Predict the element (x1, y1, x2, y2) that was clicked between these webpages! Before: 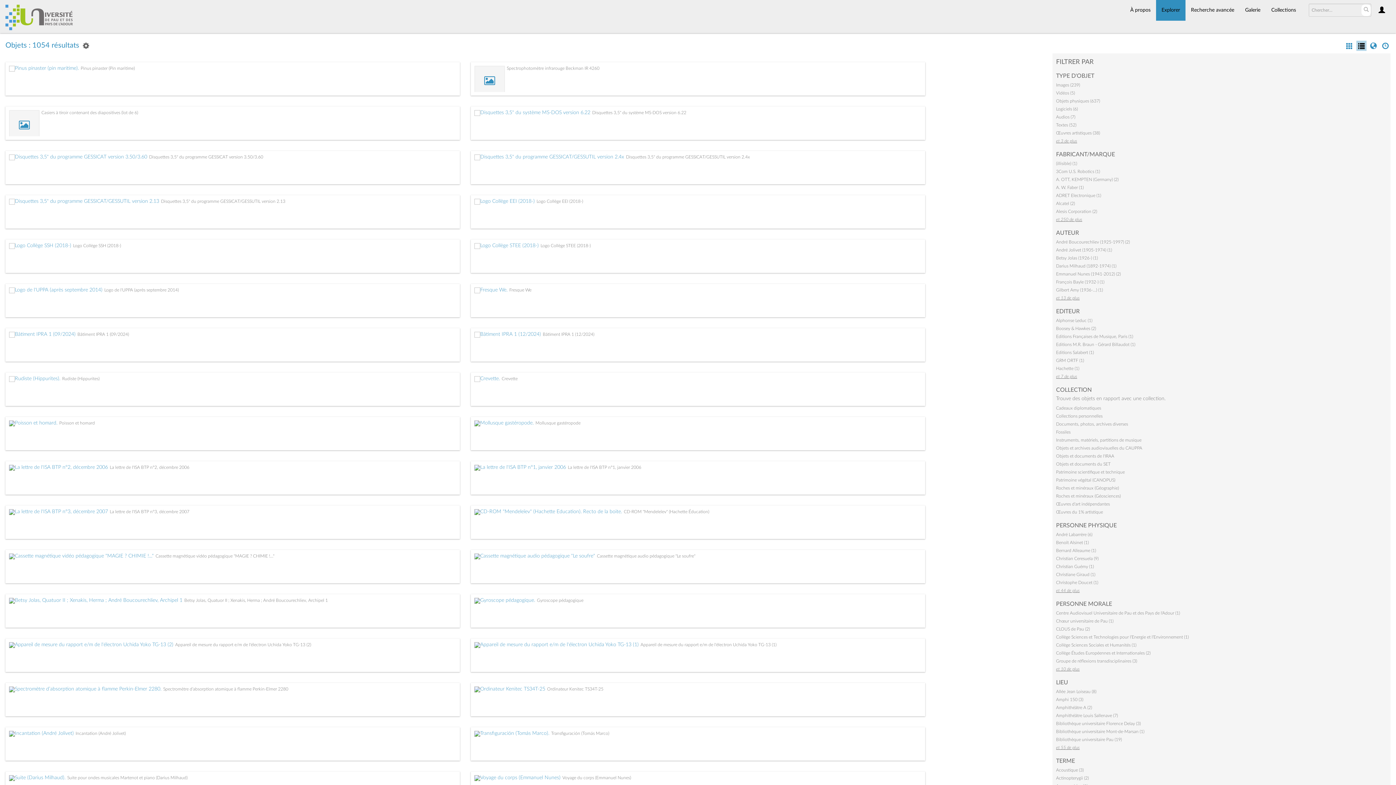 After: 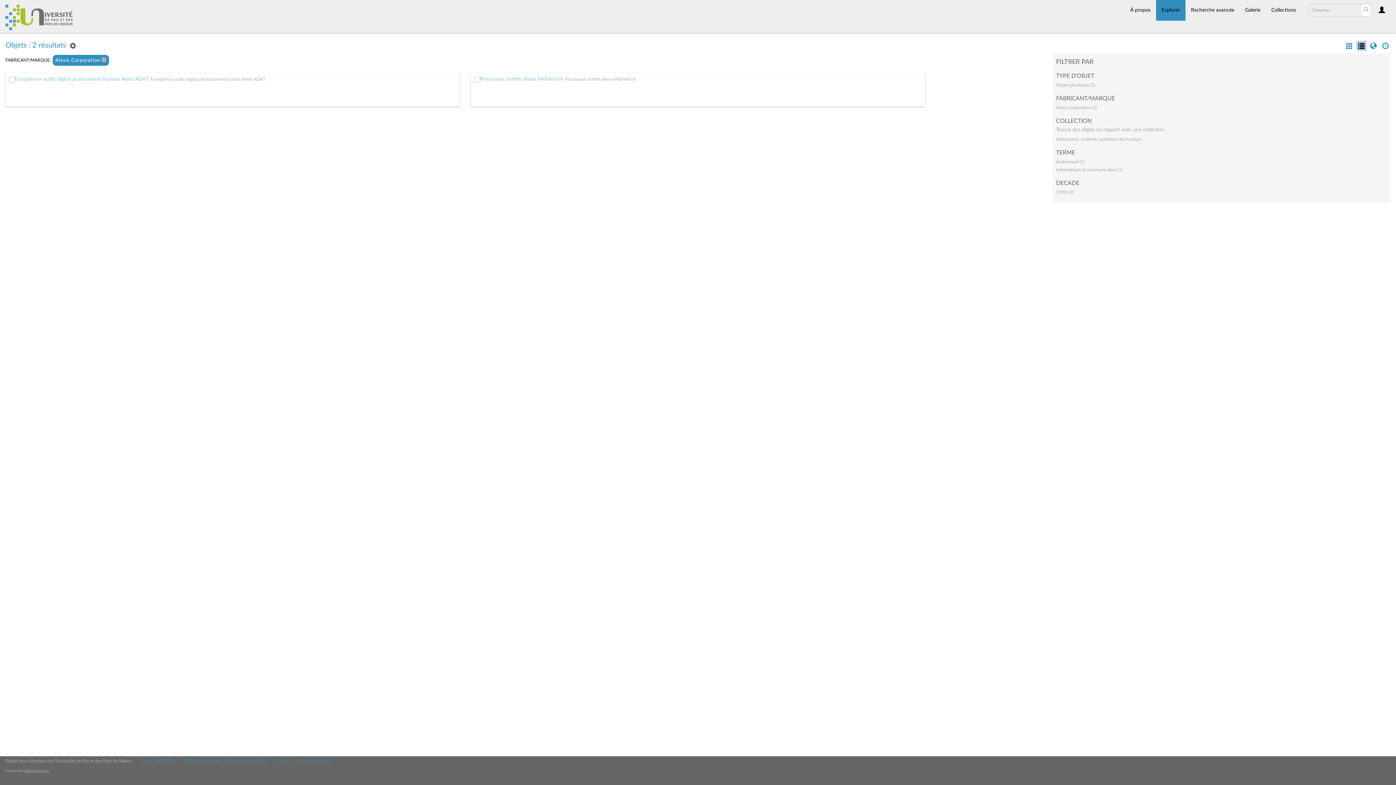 Action: bbox: (1056, 209, 1097, 213) label: Alesis Corporation (2)